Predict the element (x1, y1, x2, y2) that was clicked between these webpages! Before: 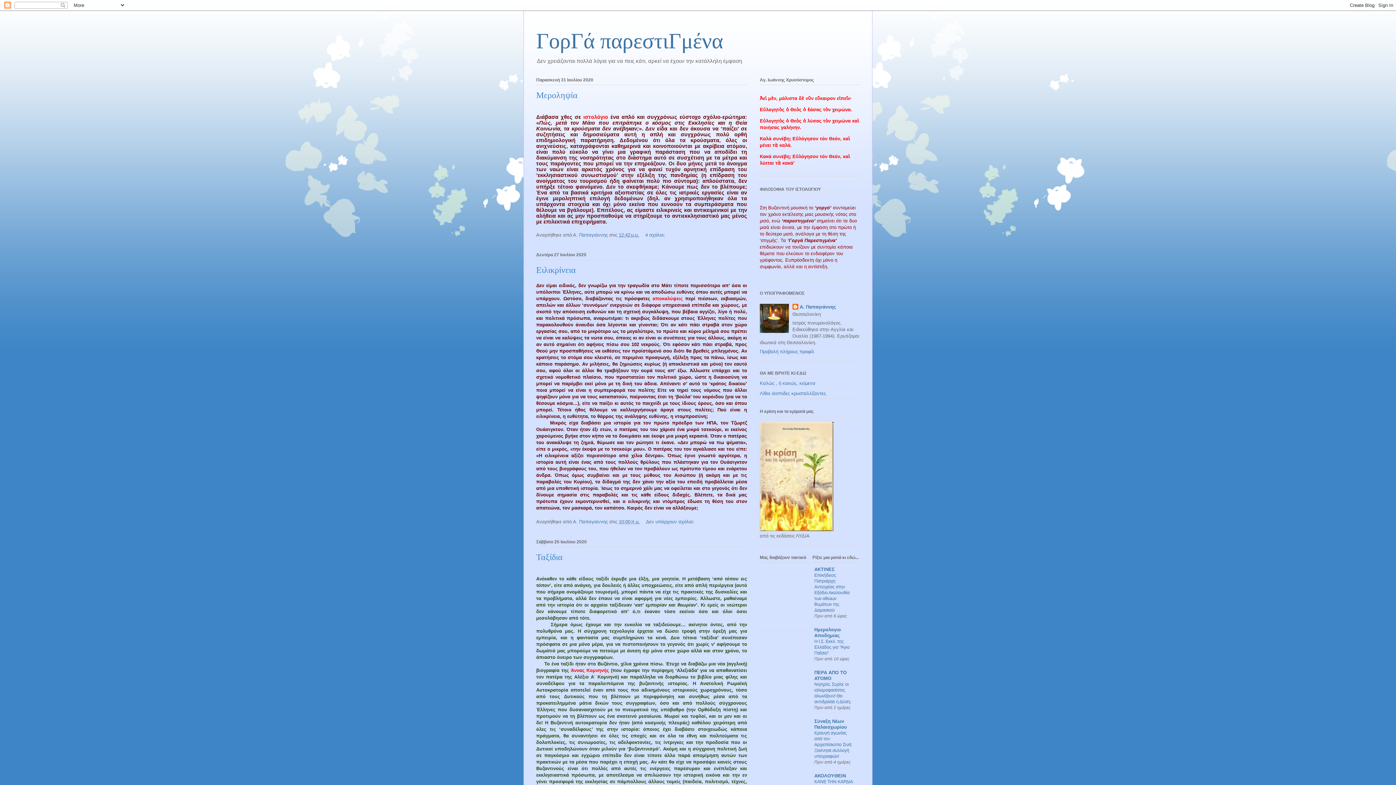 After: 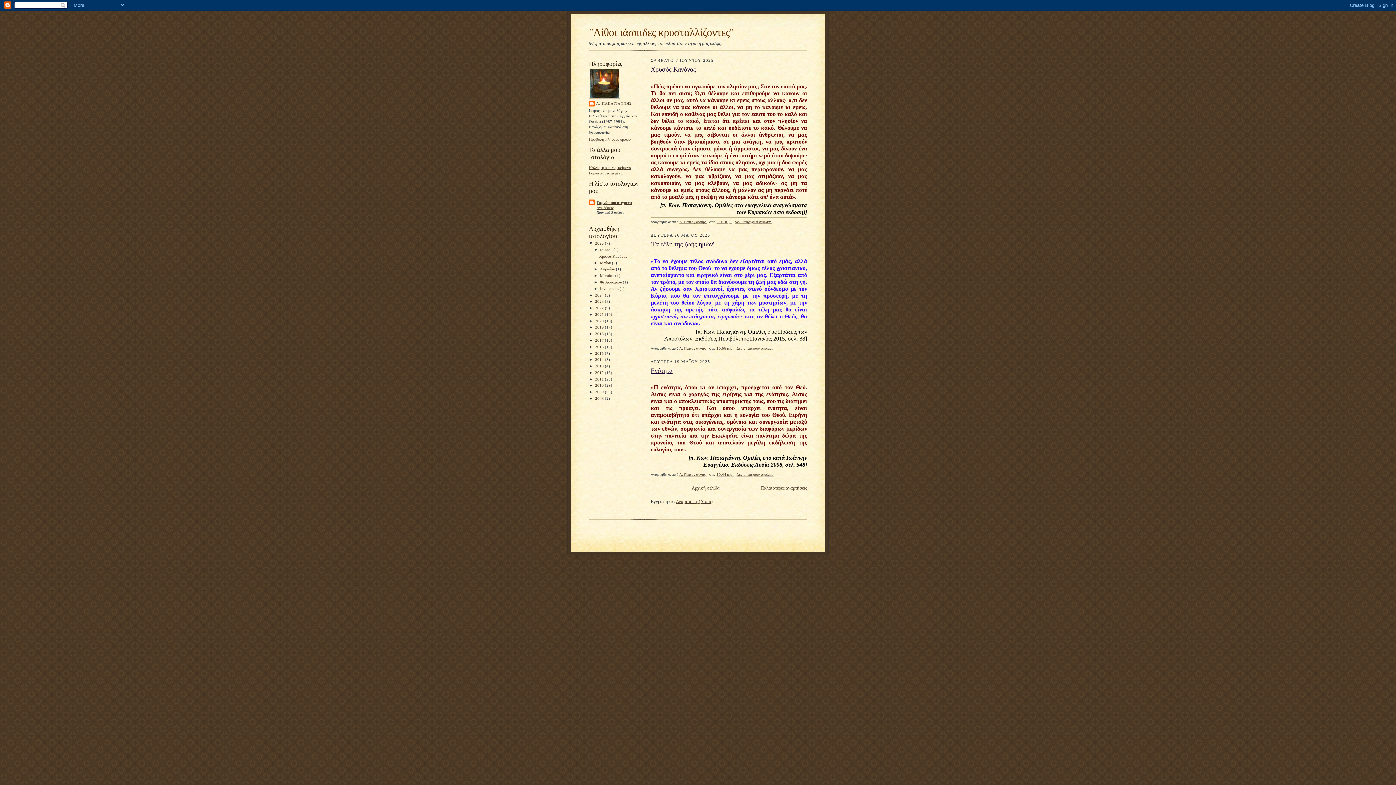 Action: label: Λίθοι ιάσπιδες κρυσταλλίζοντες bbox: (760, 391, 826, 396)